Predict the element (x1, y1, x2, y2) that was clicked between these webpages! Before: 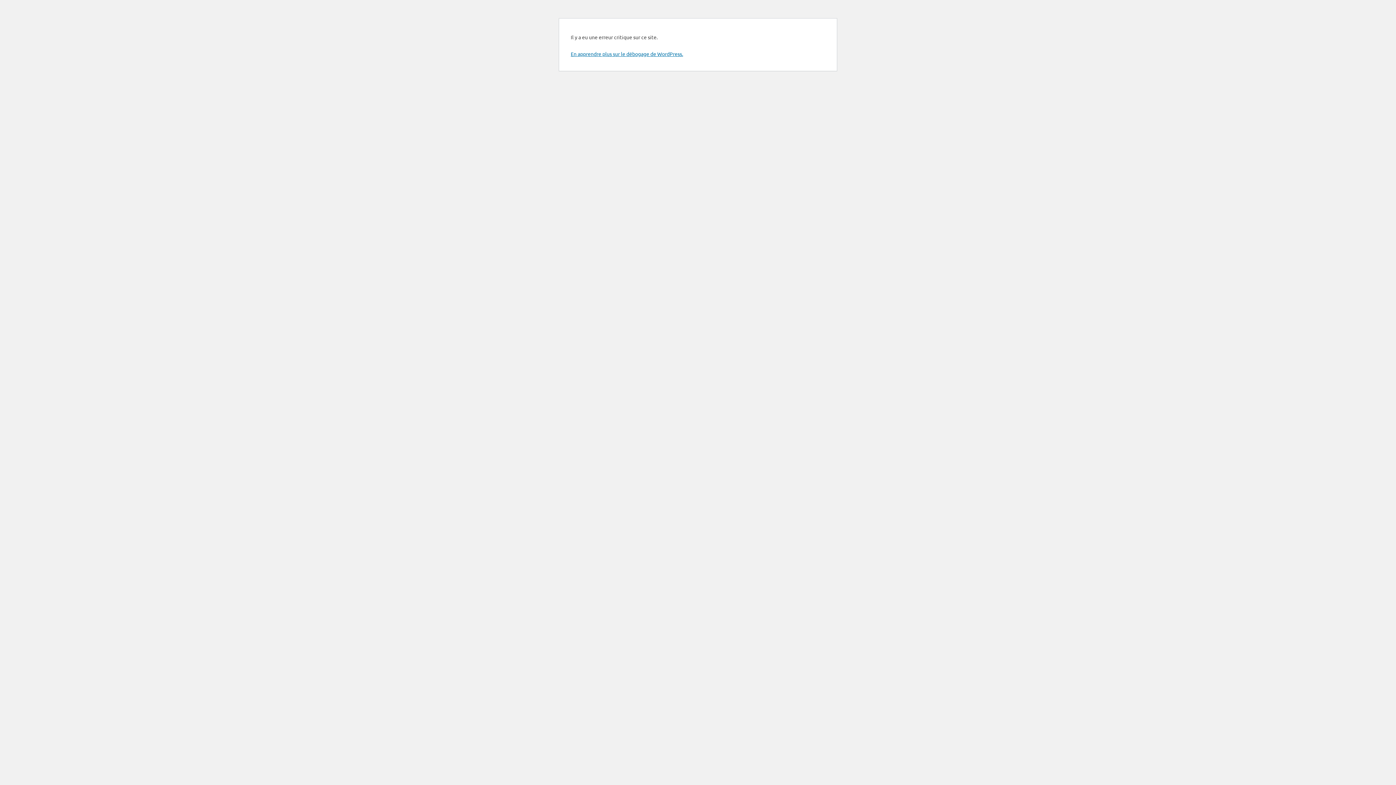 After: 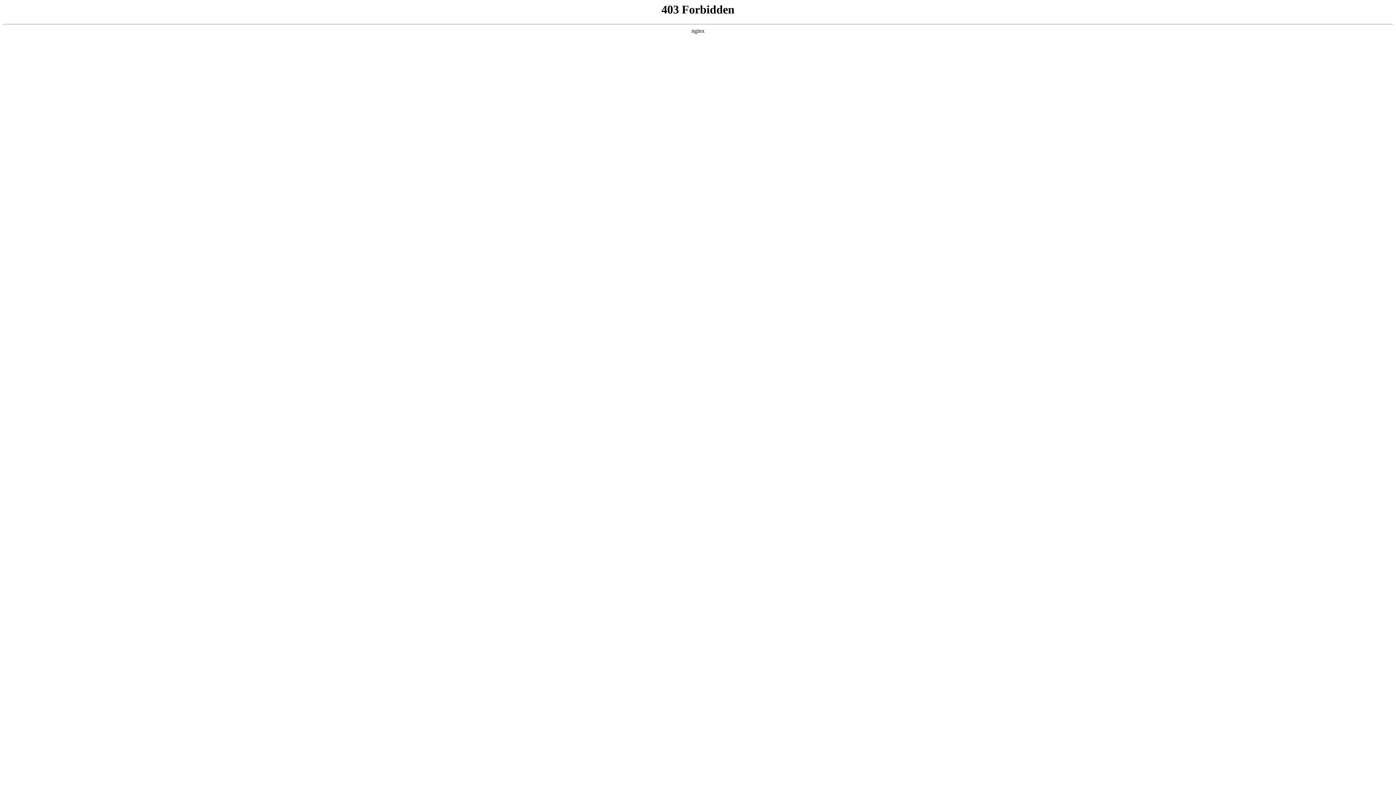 Action: label: En apprendre plus sur le débogage de WordPress. bbox: (570, 50, 683, 57)